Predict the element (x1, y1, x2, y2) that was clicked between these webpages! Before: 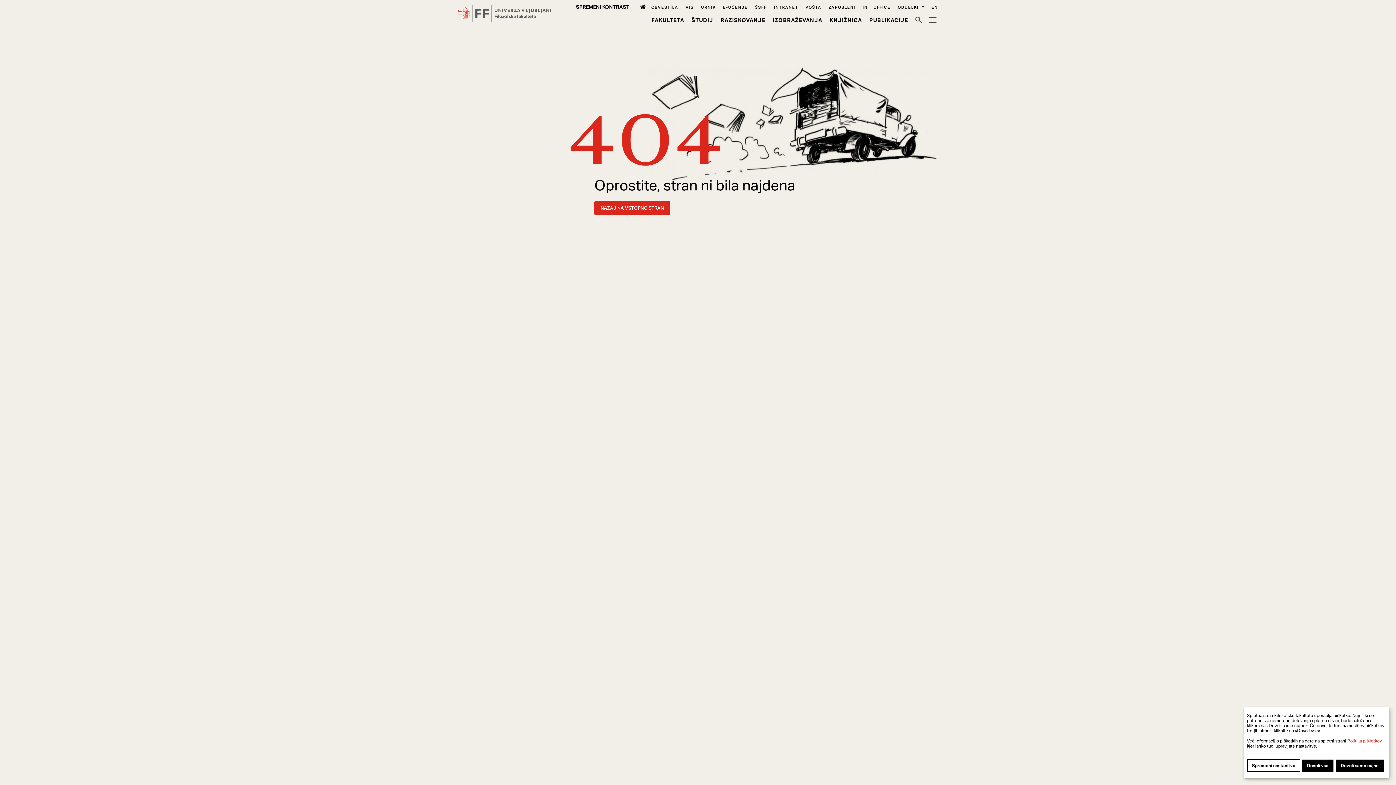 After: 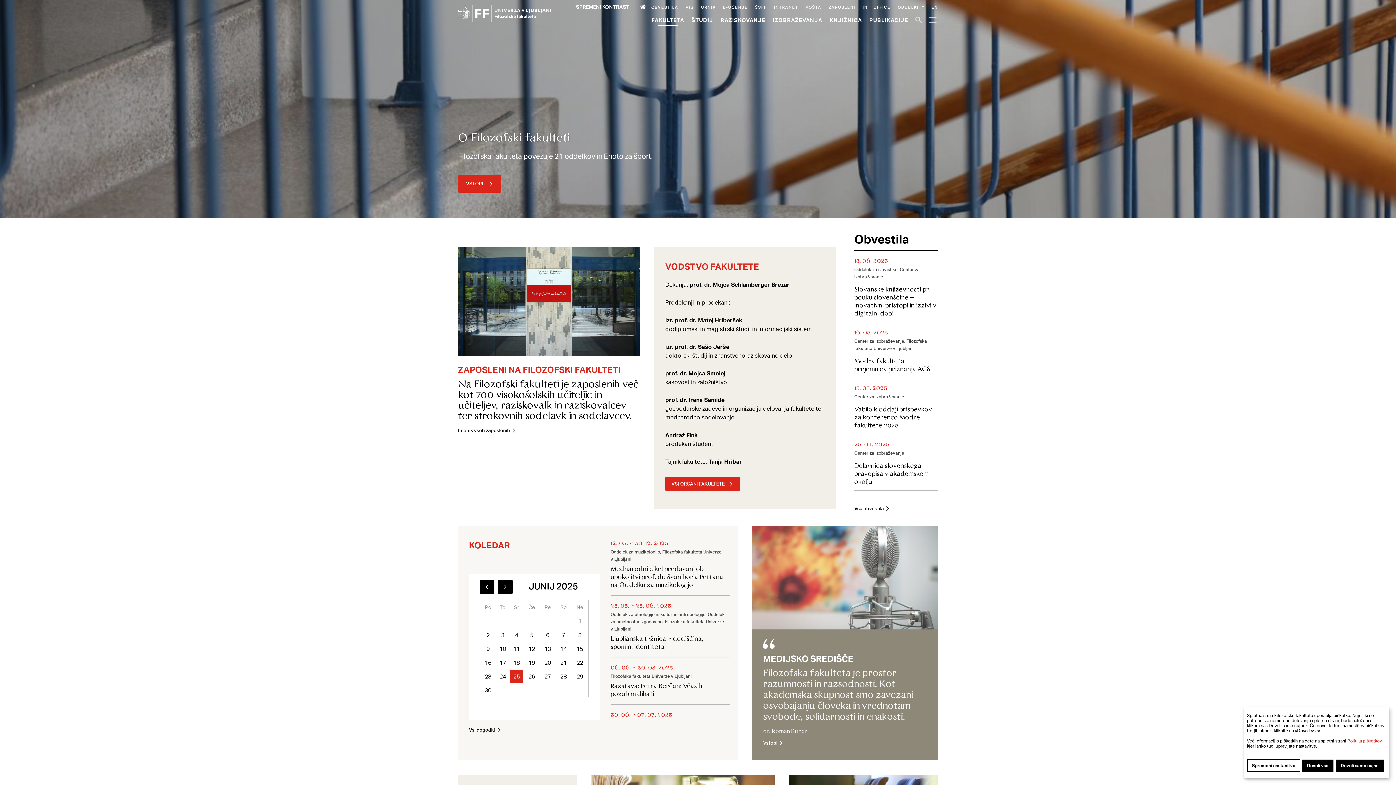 Action: bbox: (651, 16, 684, 23) label: Fakulteta